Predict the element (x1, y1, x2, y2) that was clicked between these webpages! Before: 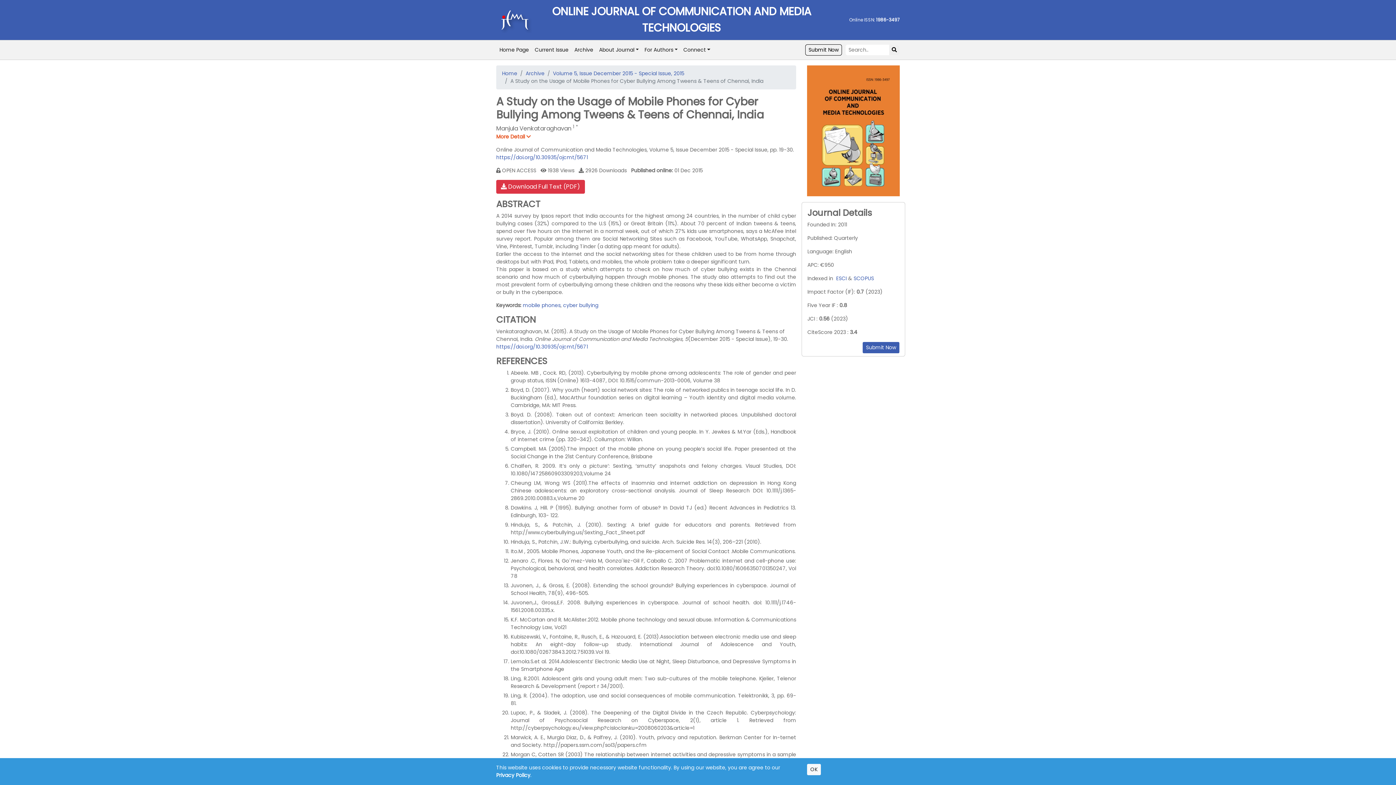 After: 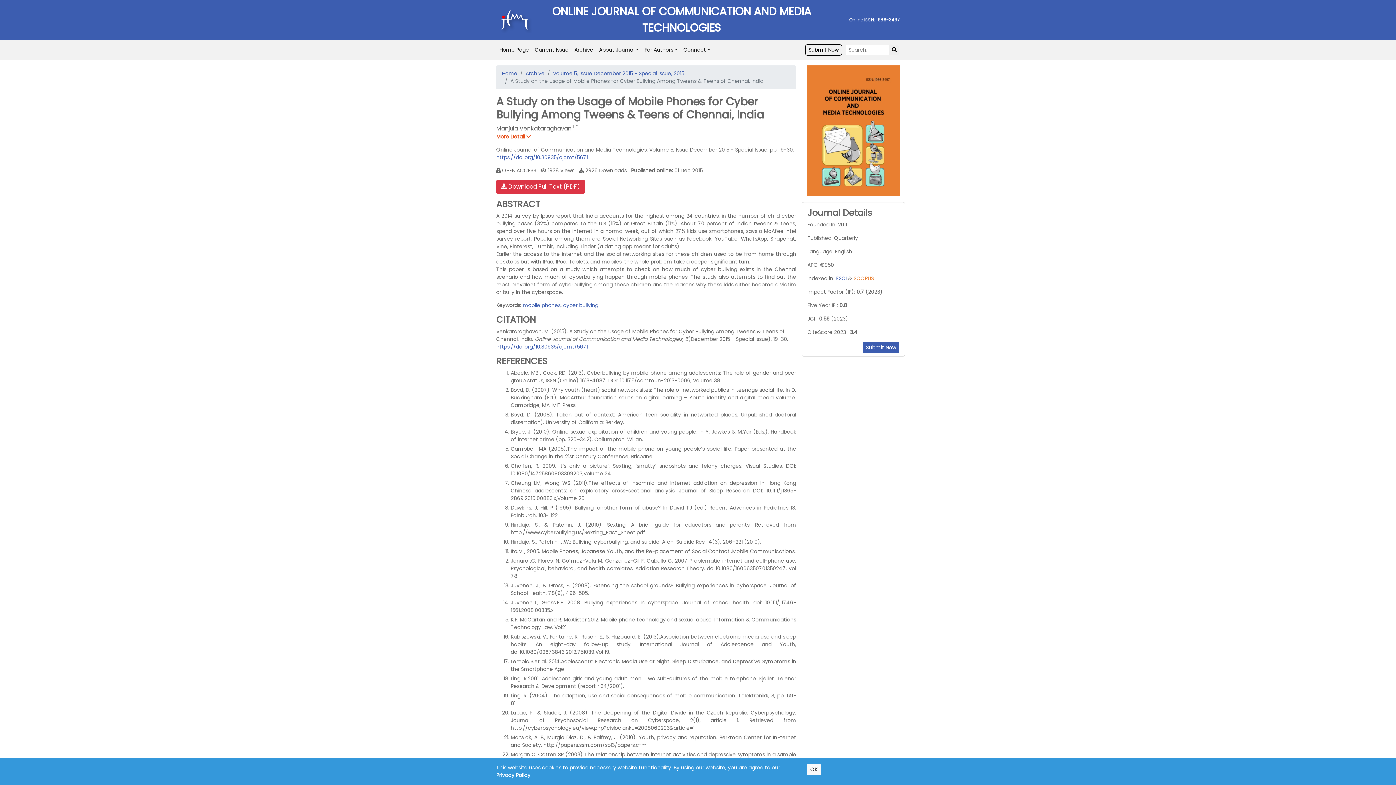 Action: label: SCOPUS bbox: (853, 275, 874, 282)